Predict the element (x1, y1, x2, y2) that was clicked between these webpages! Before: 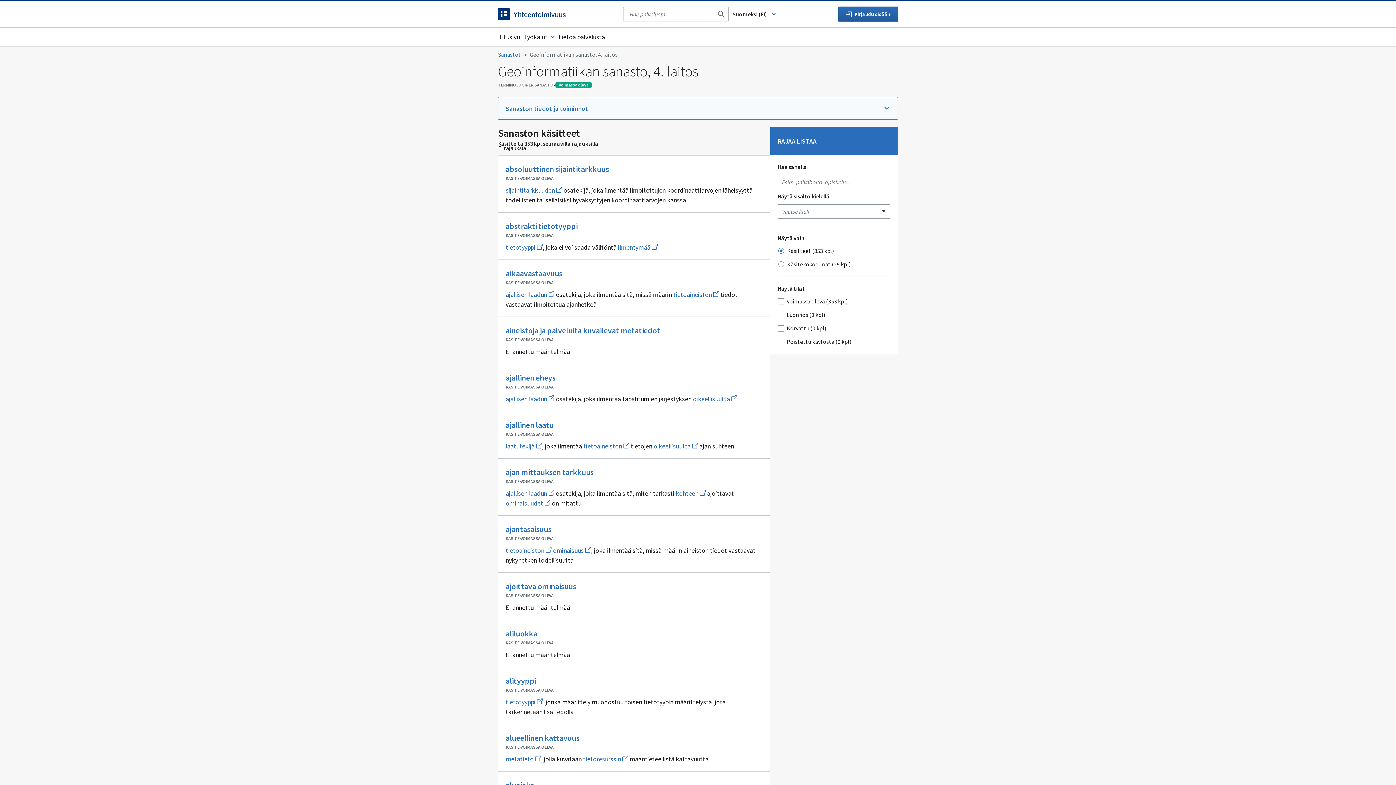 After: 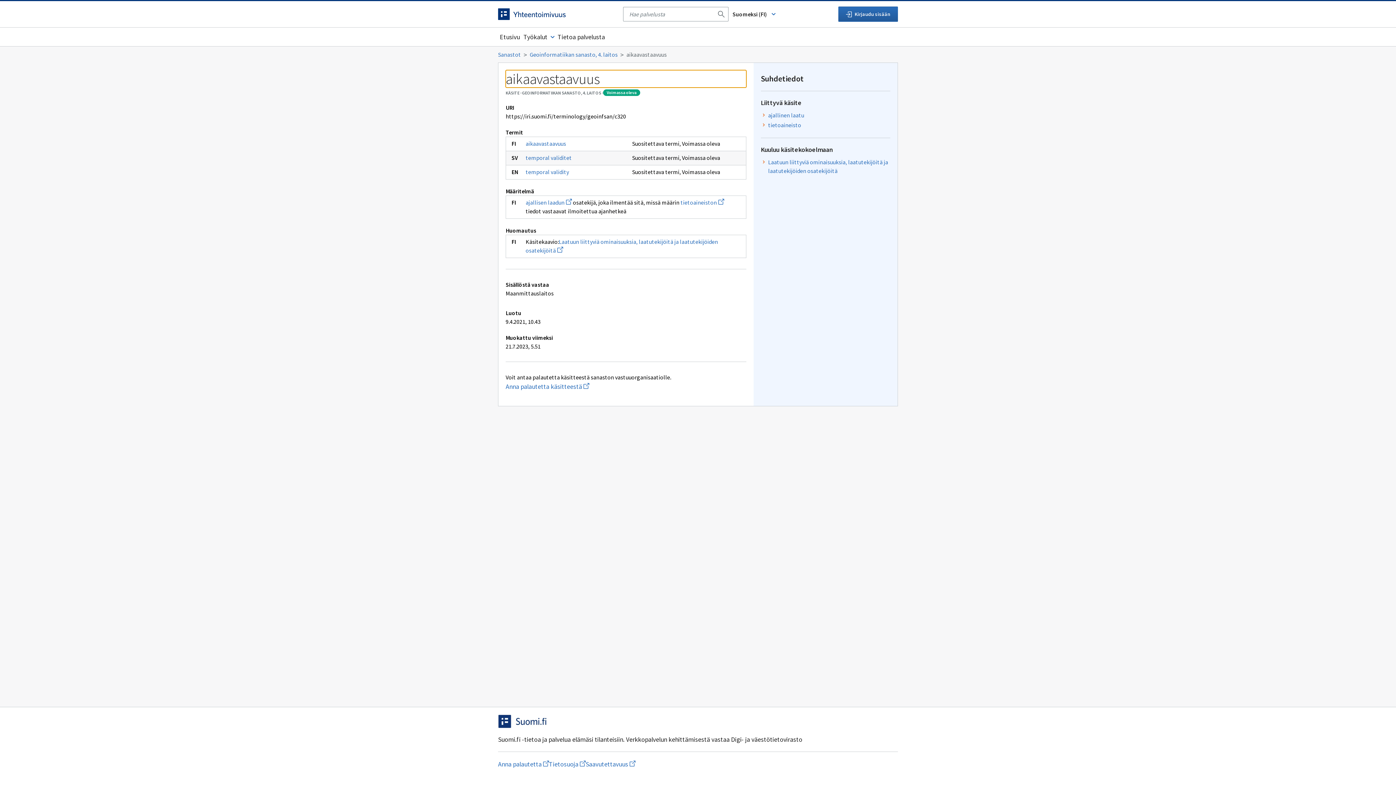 Action: label: aikaavastaavuus
Ei sisällöntuottajia bbox: (505, 267, 762, 279)